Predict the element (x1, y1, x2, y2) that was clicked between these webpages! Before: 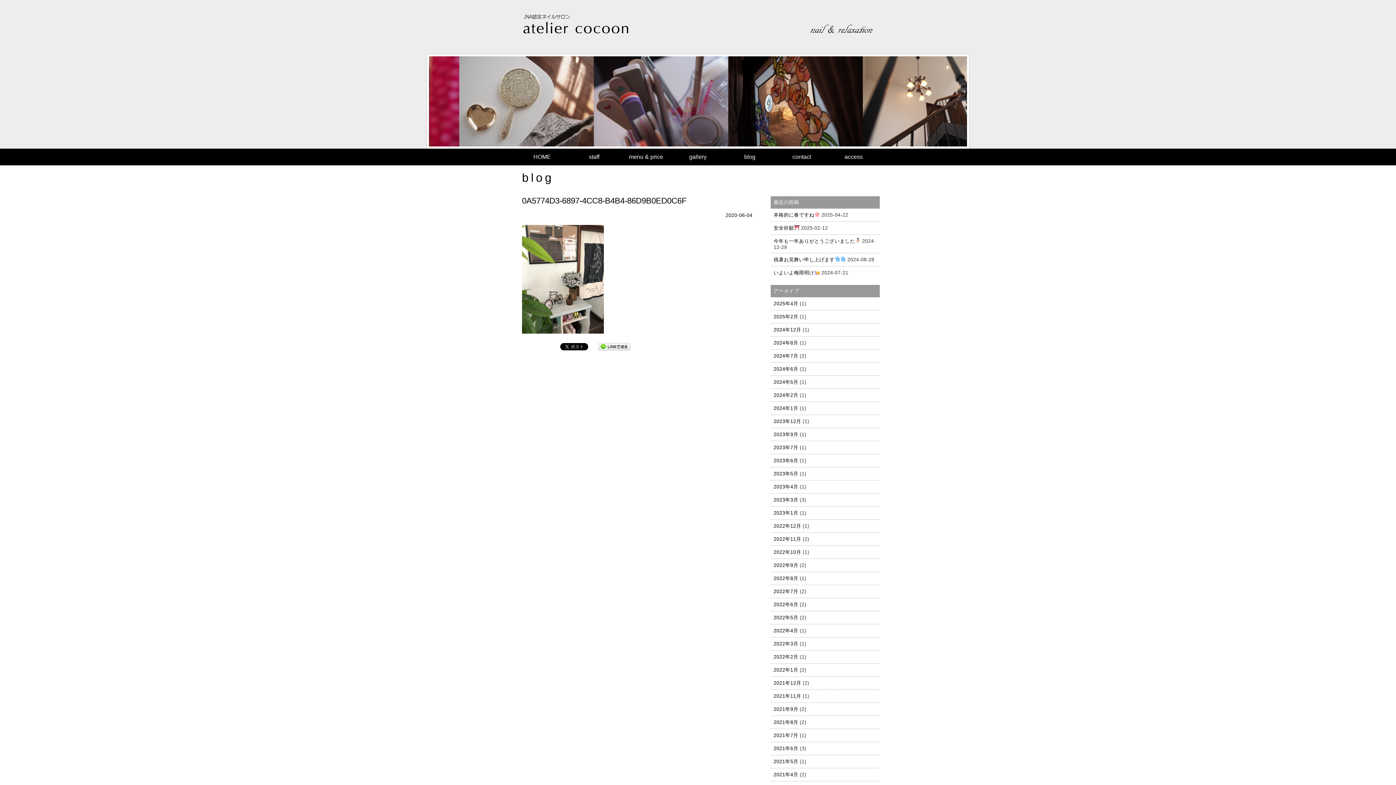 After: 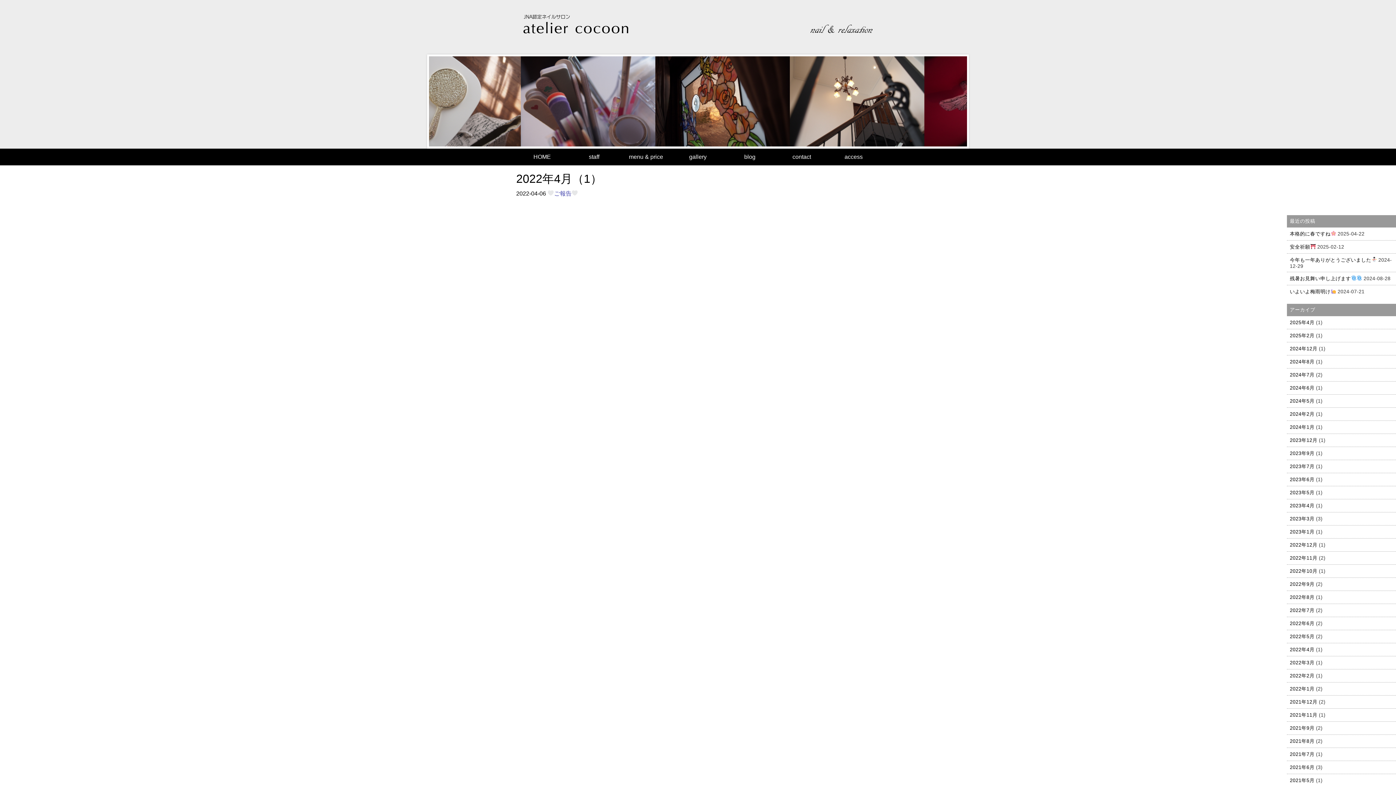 Action: bbox: (773, 628, 798, 633) label: 2022年4月